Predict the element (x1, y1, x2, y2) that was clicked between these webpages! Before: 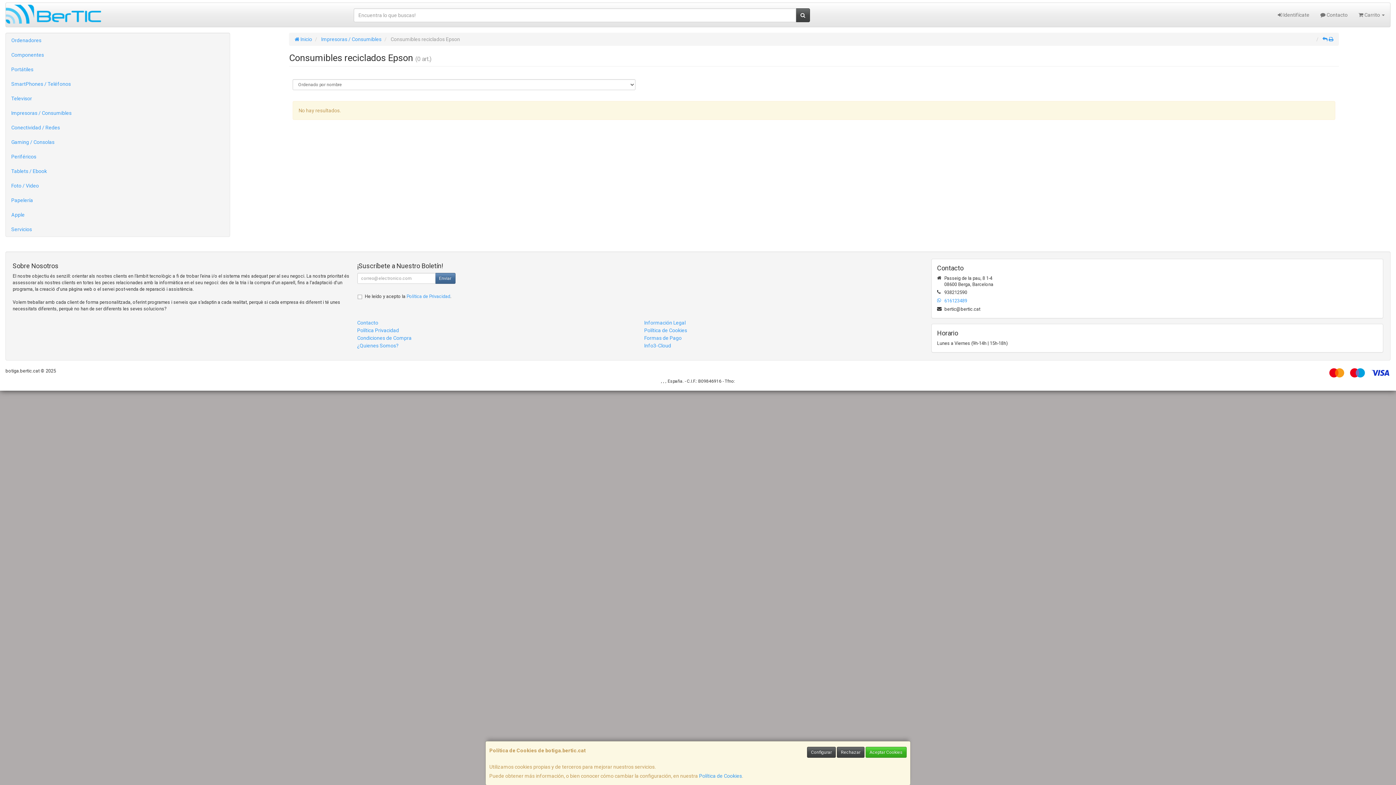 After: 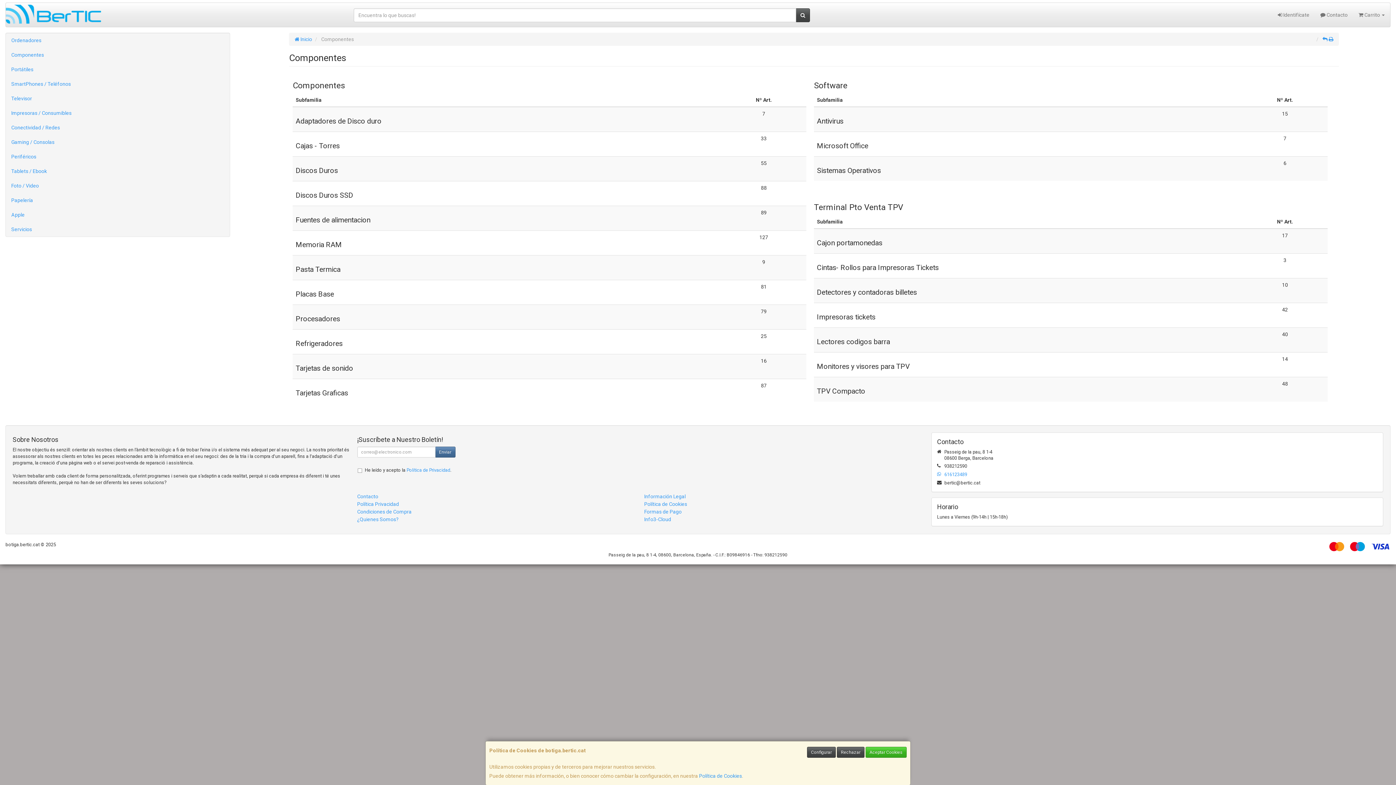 Action: bbox: (5, 47, 229, 62) label: Componentes